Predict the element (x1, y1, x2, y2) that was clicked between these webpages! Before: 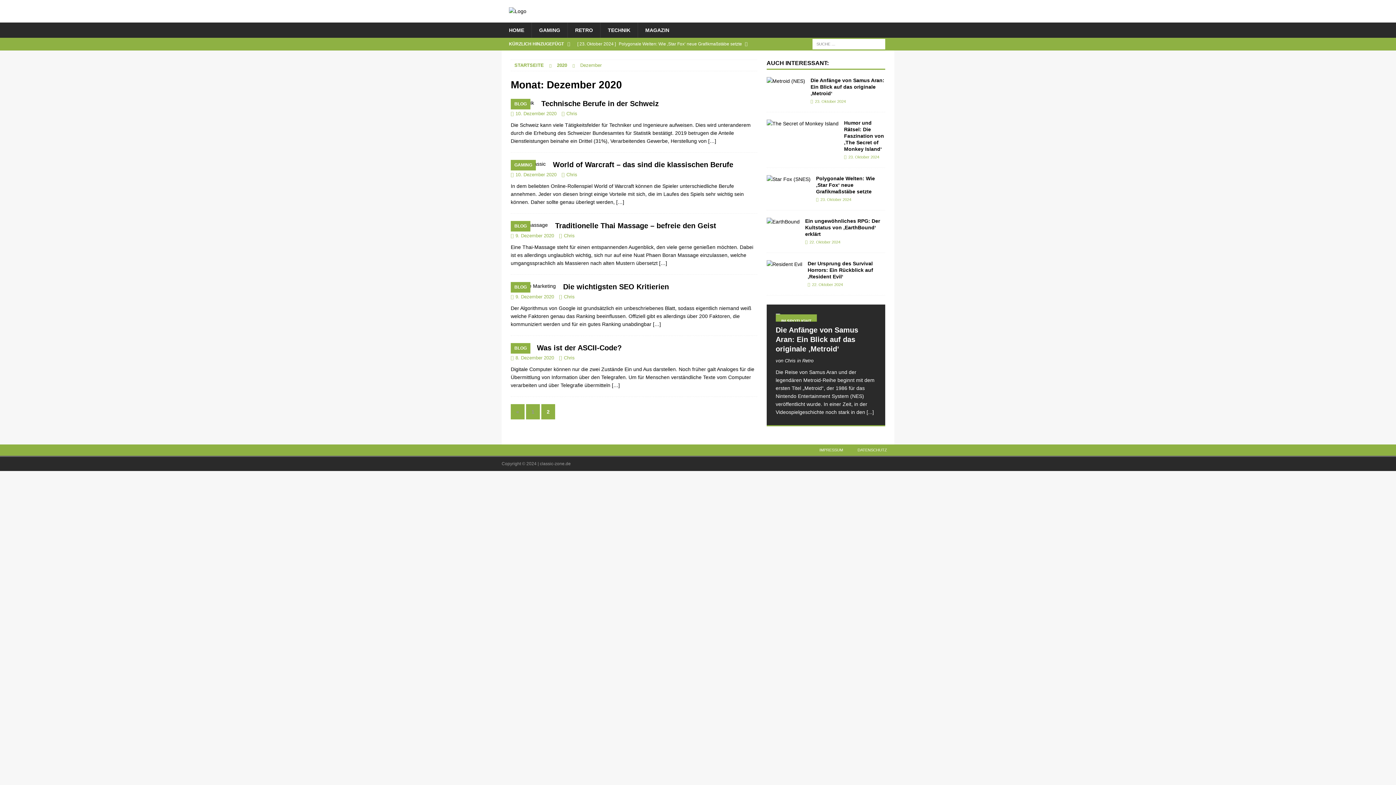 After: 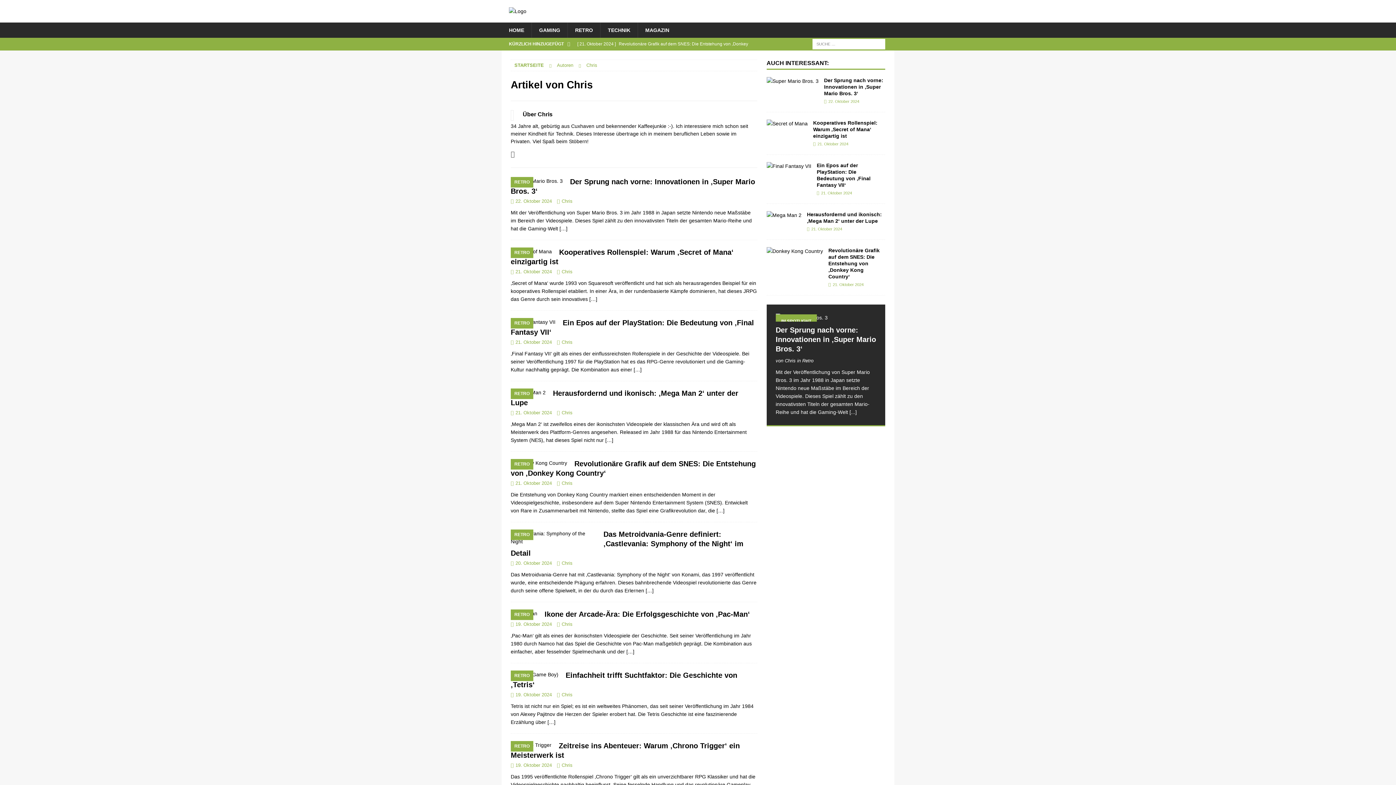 Action: bbox: (564, 355, 574, 360) label: Chris